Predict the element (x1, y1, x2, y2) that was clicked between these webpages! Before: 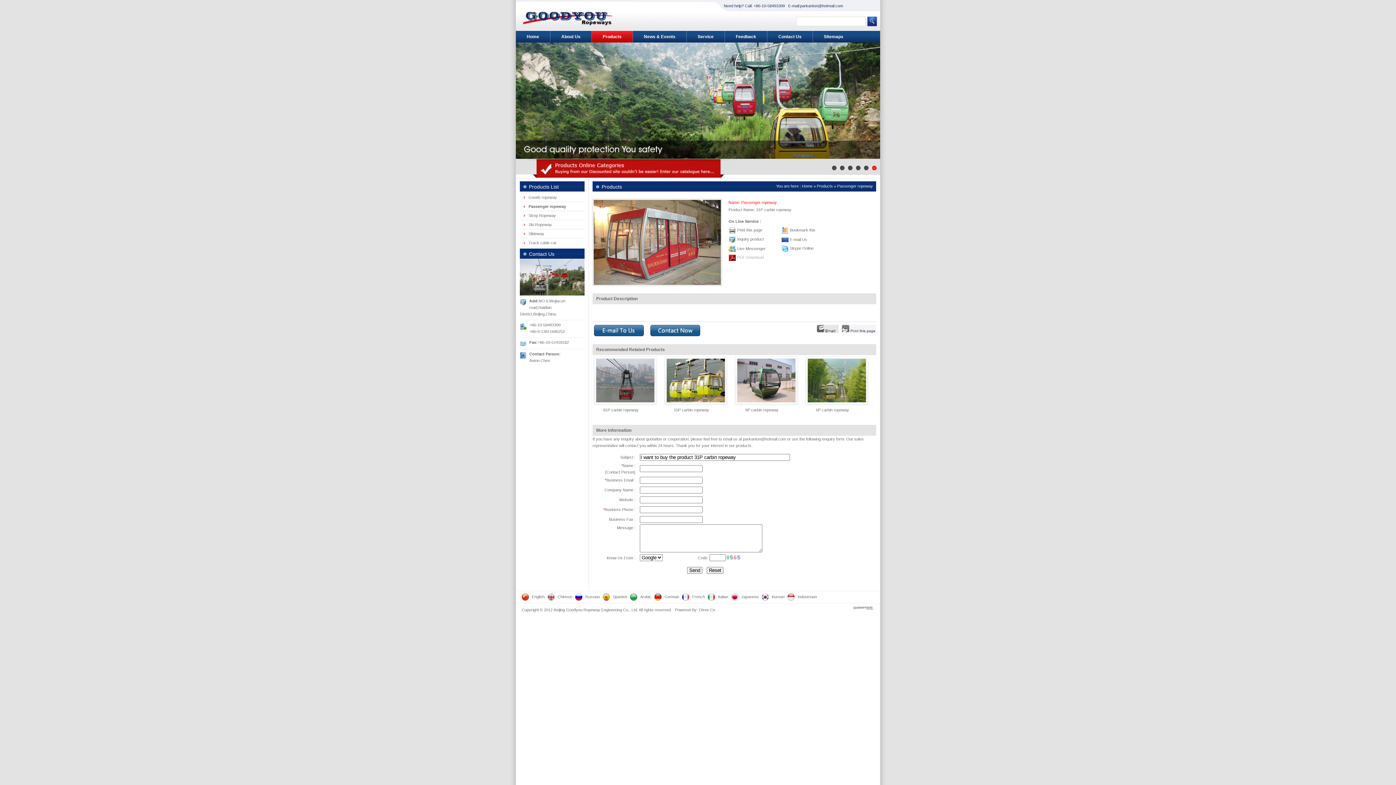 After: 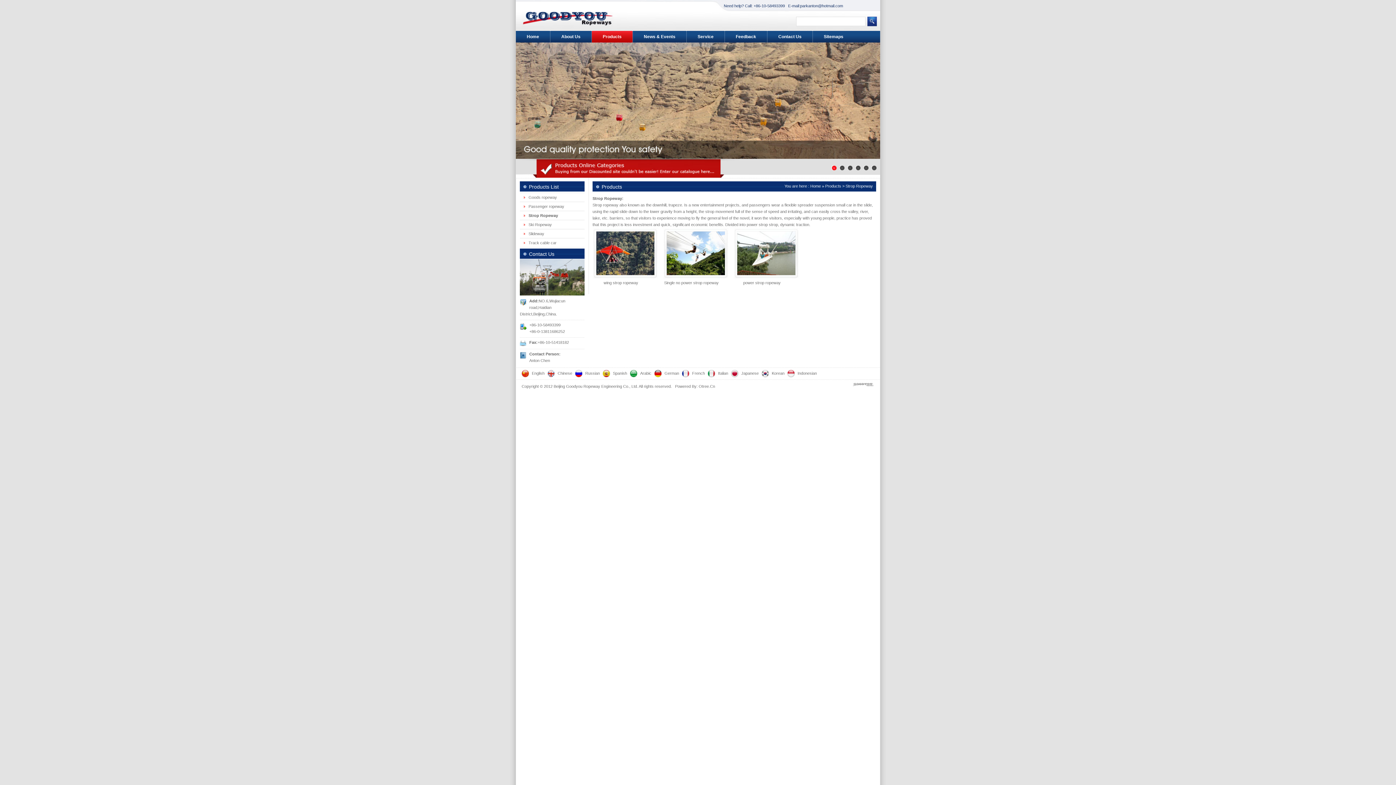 Action: label: Strop Ropeway bbox: (520, 213, 556, 217)